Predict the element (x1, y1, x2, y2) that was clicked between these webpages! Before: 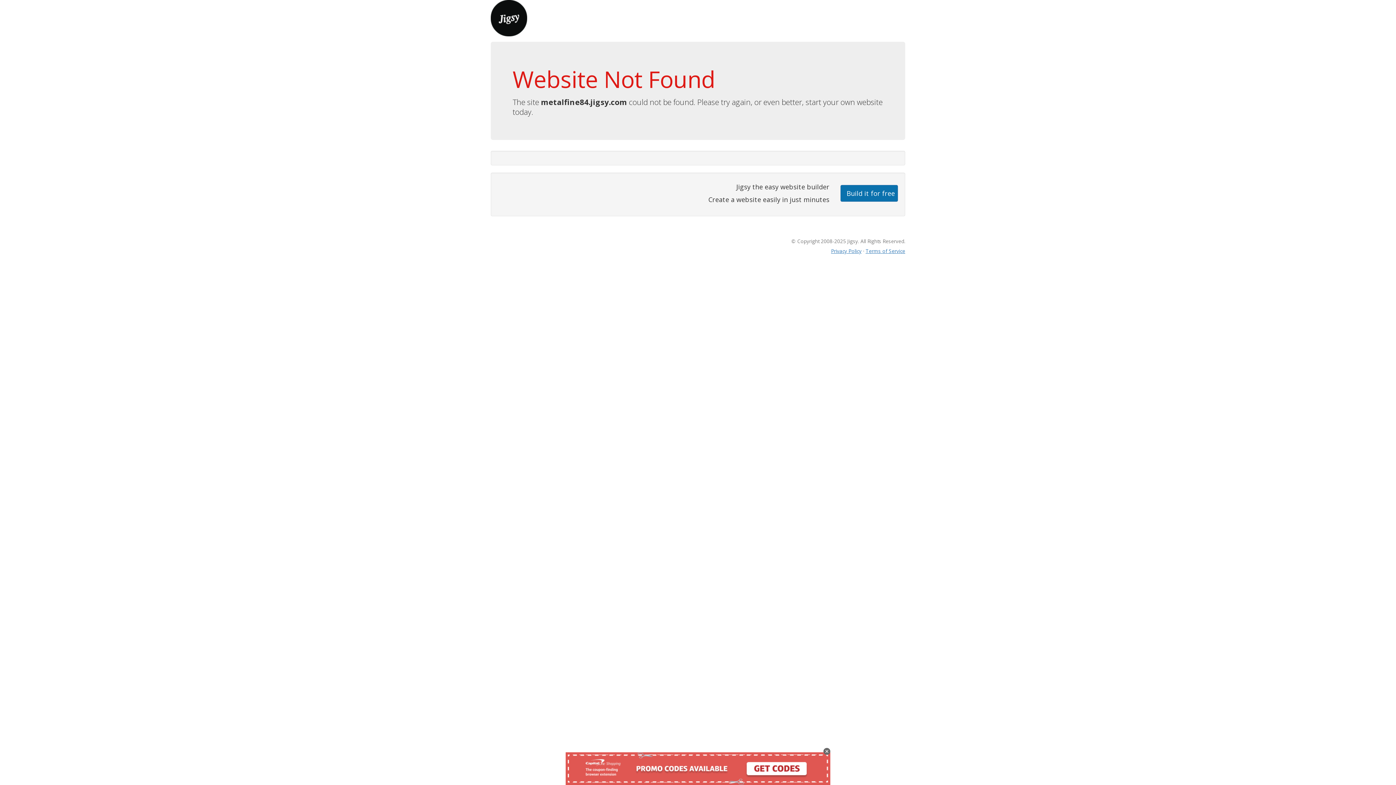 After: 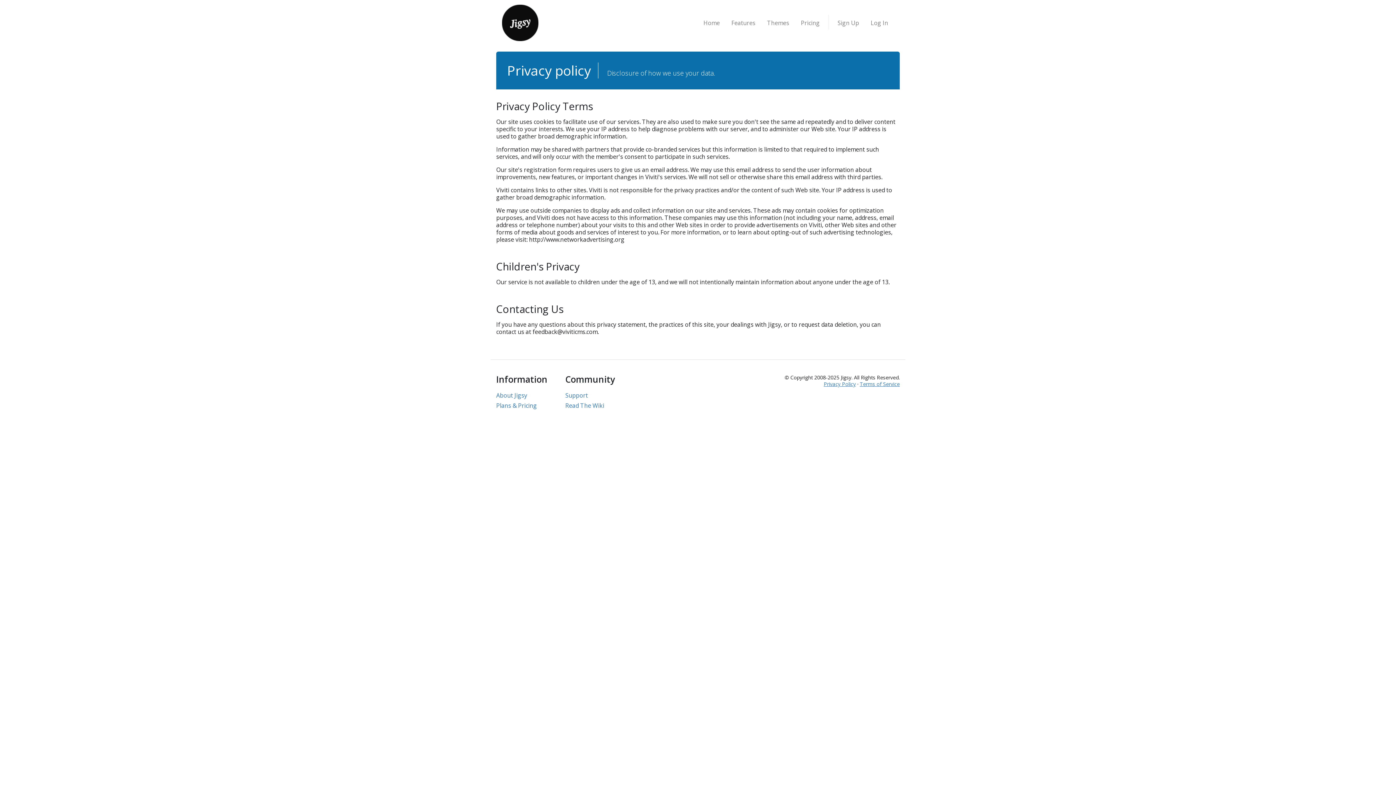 Action: bbox: (831, 247, 861, 254) label: Privacy Policy